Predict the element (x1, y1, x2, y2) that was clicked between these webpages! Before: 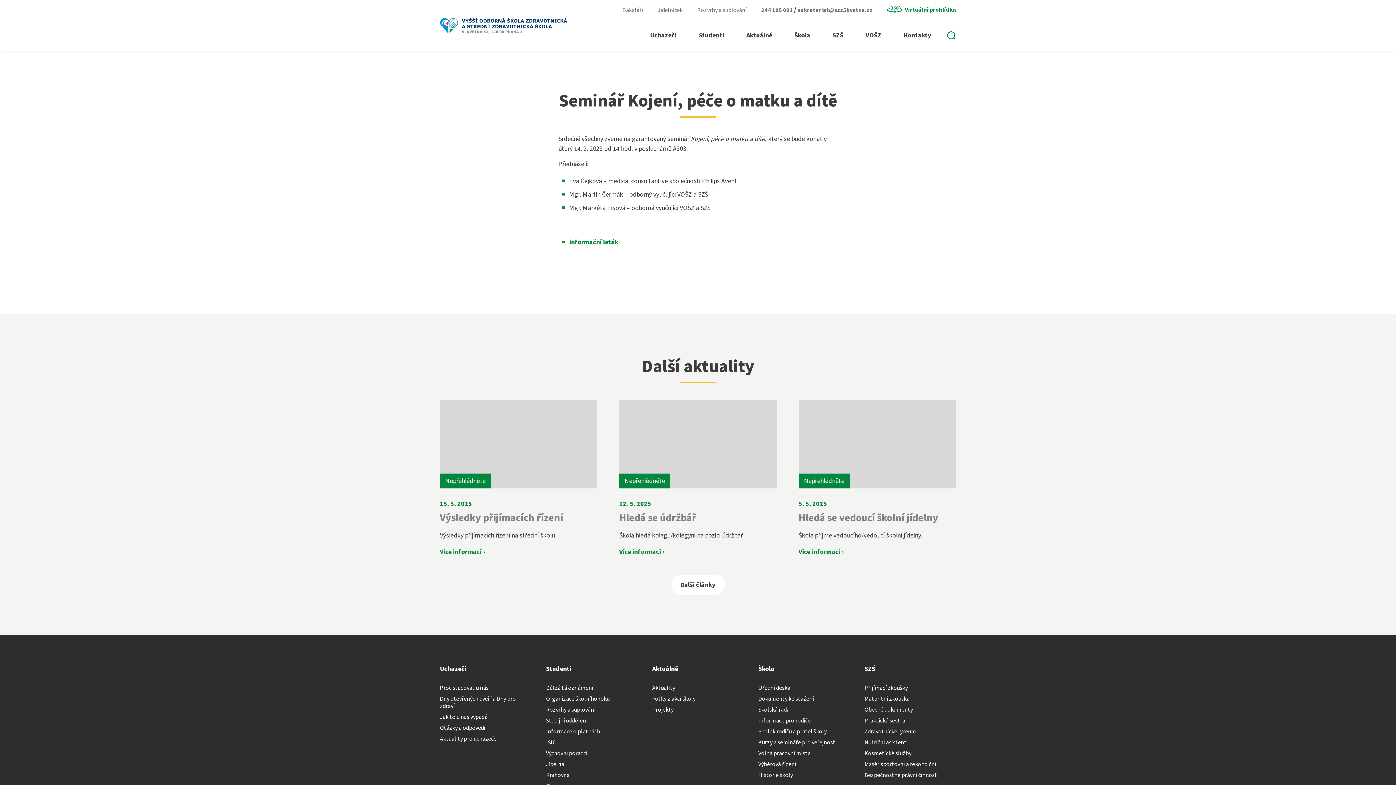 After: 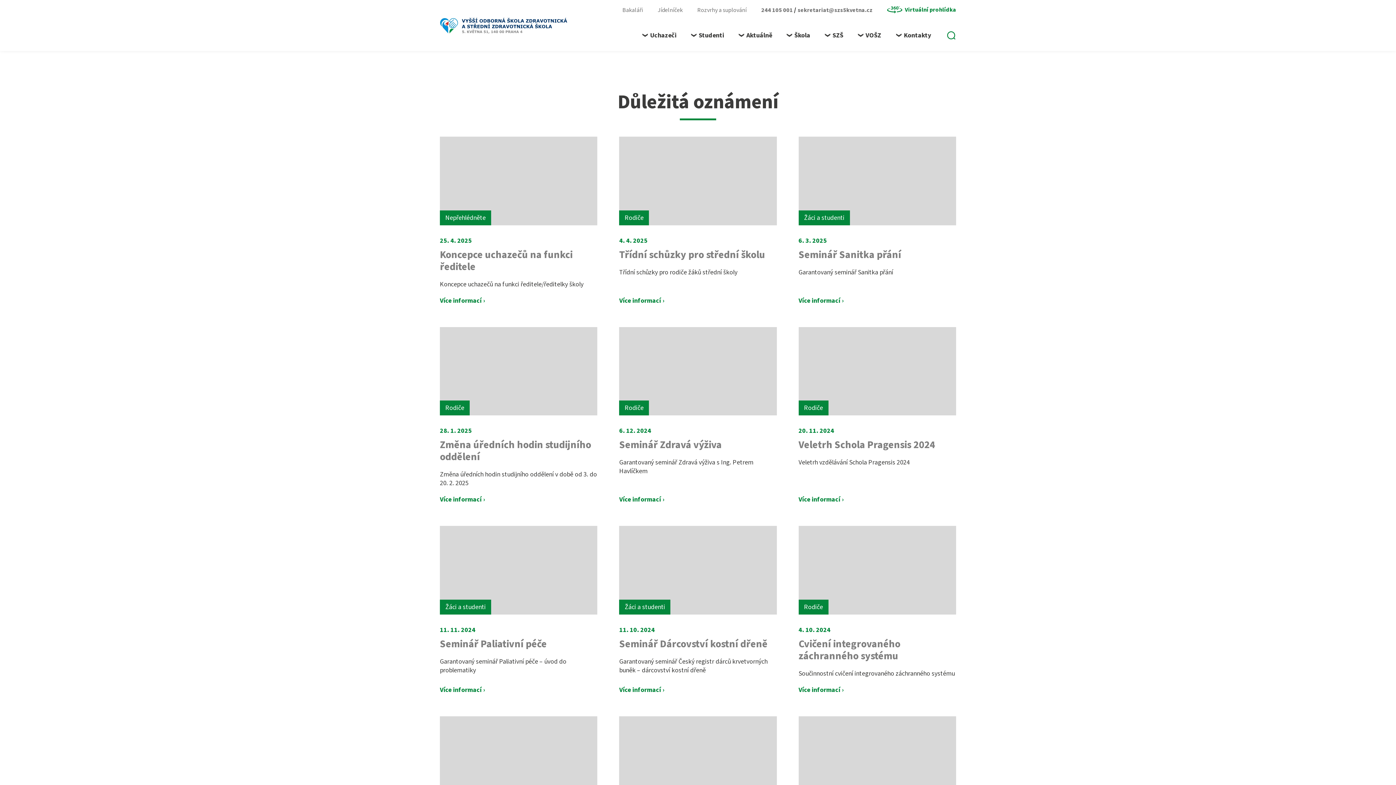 Action: bbox: (546, 684, 593, 692) label: Důležitá oznámení